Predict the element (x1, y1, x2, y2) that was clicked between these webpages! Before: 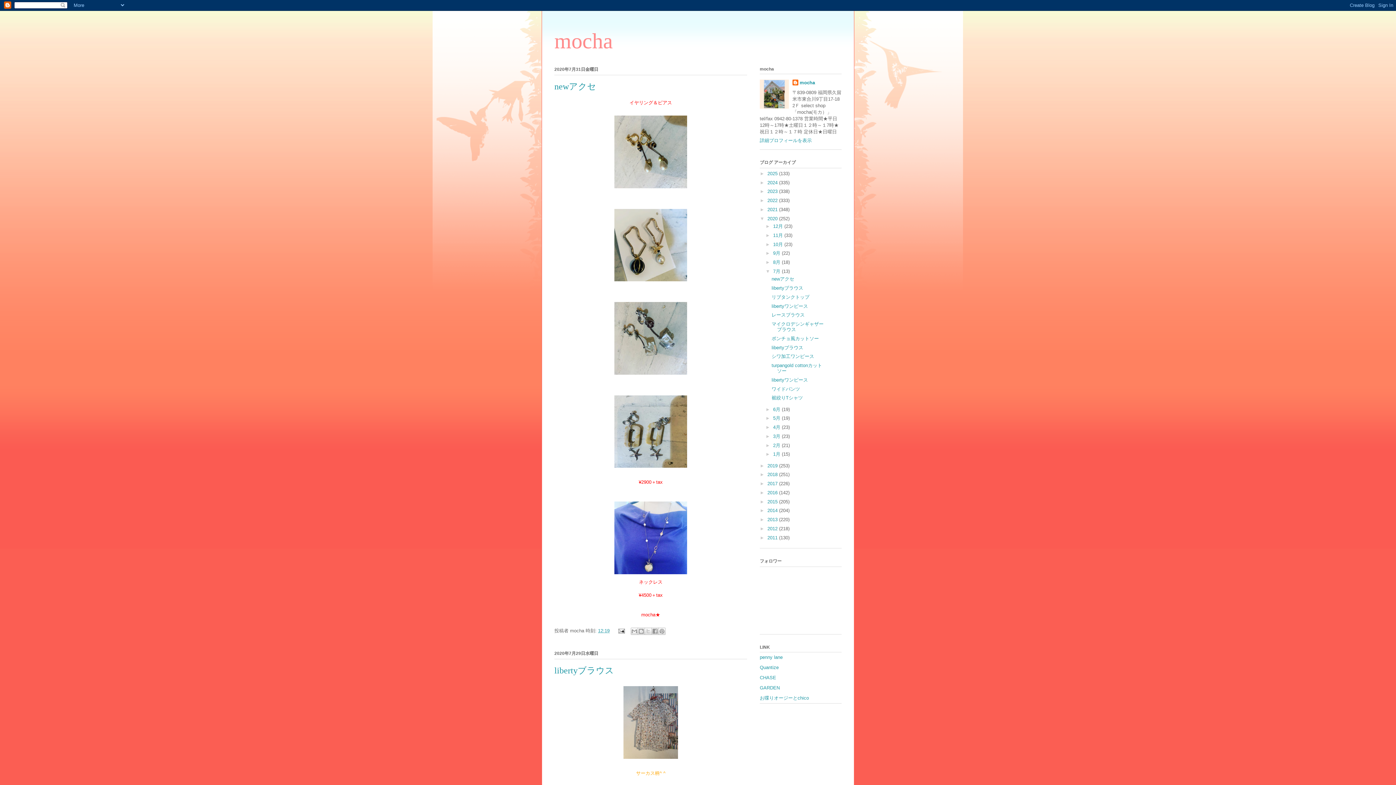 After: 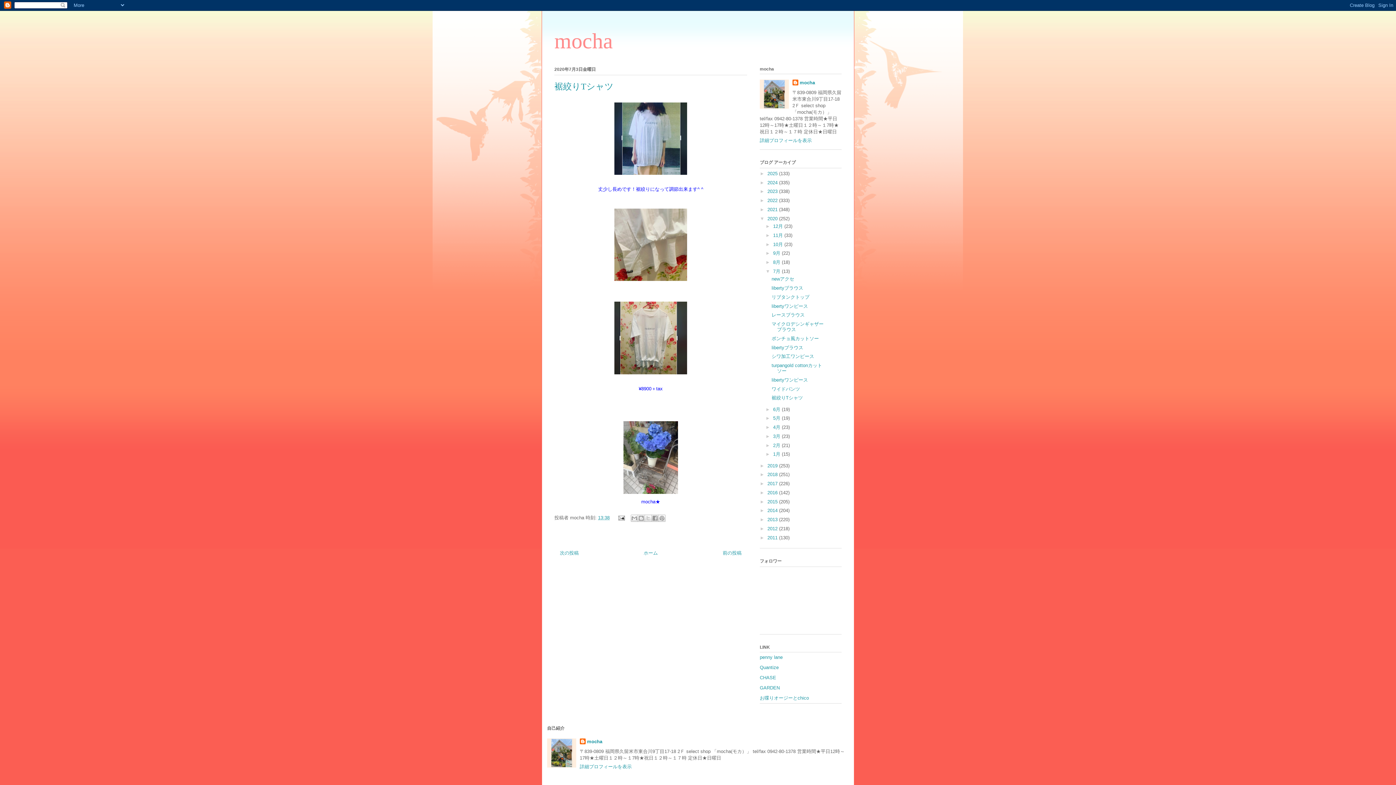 Action: bbox: (771, 395, 803, 400) label: 裾絞りTシャツ